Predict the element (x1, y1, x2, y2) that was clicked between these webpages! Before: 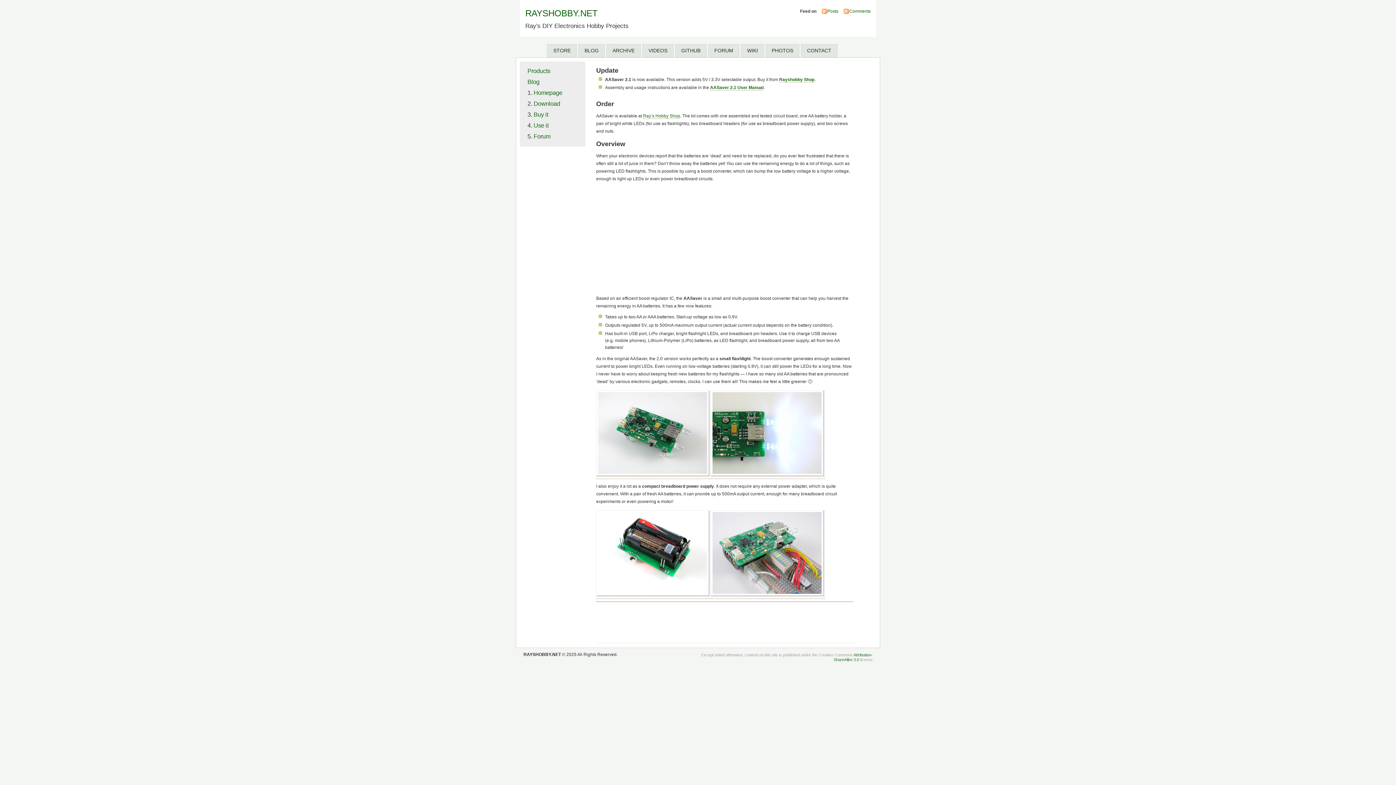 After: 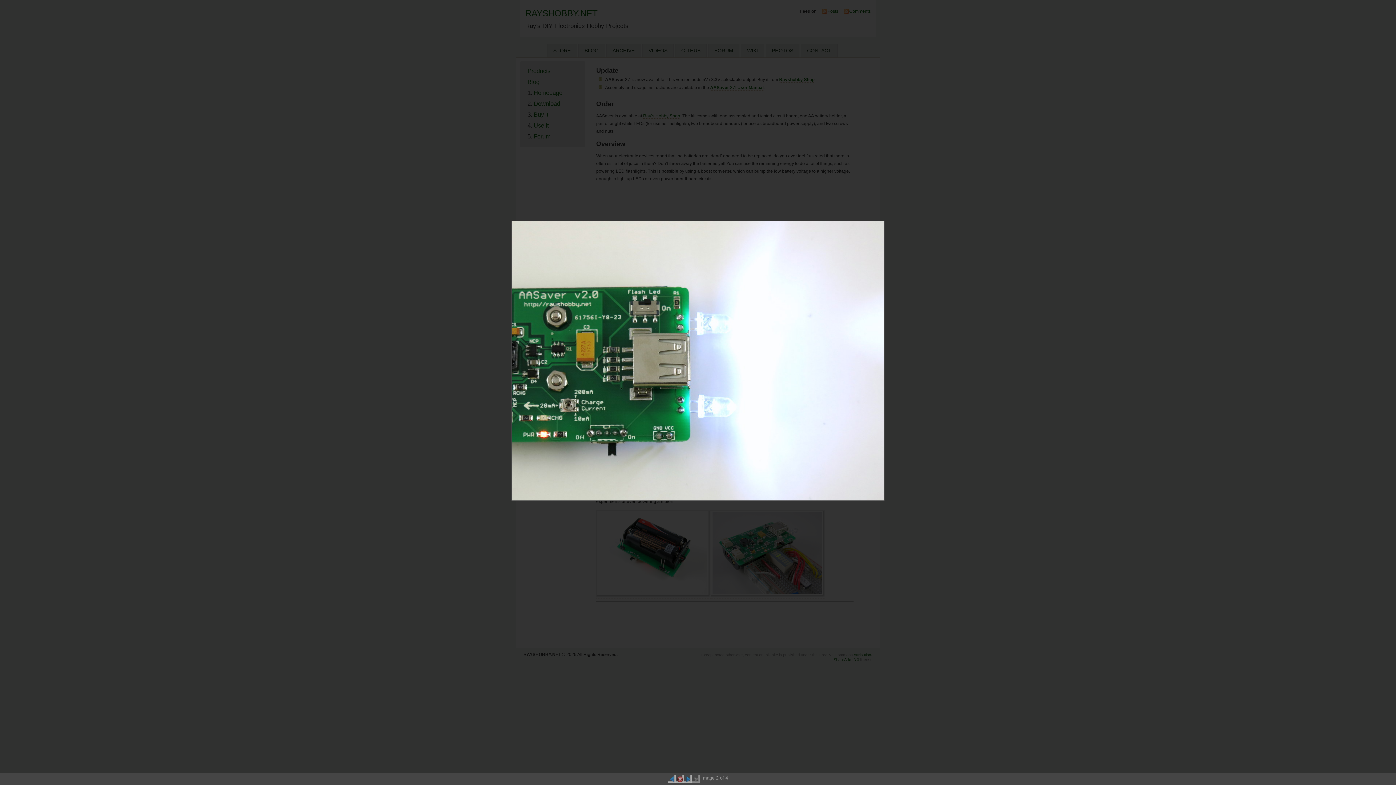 Action: bbox: (710, 473, 825, 479)